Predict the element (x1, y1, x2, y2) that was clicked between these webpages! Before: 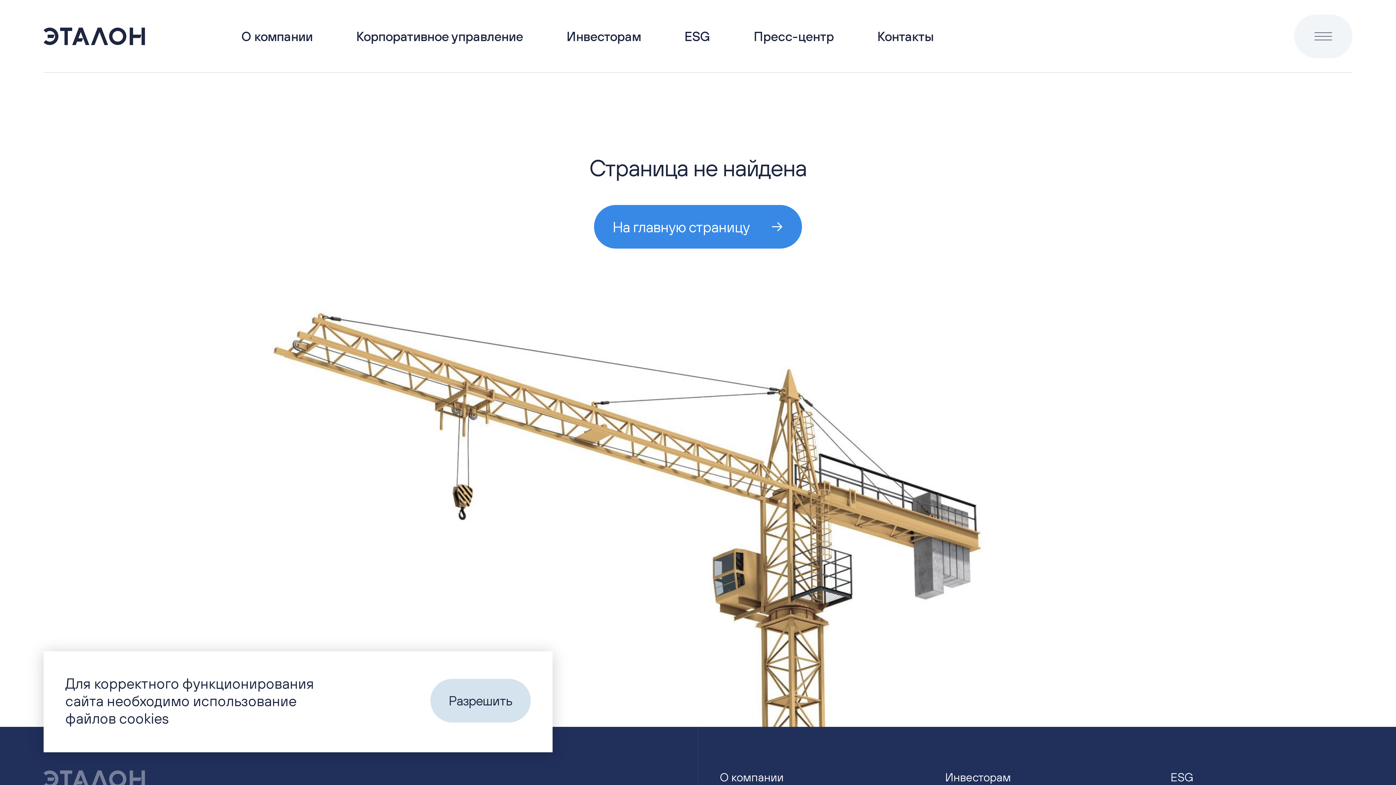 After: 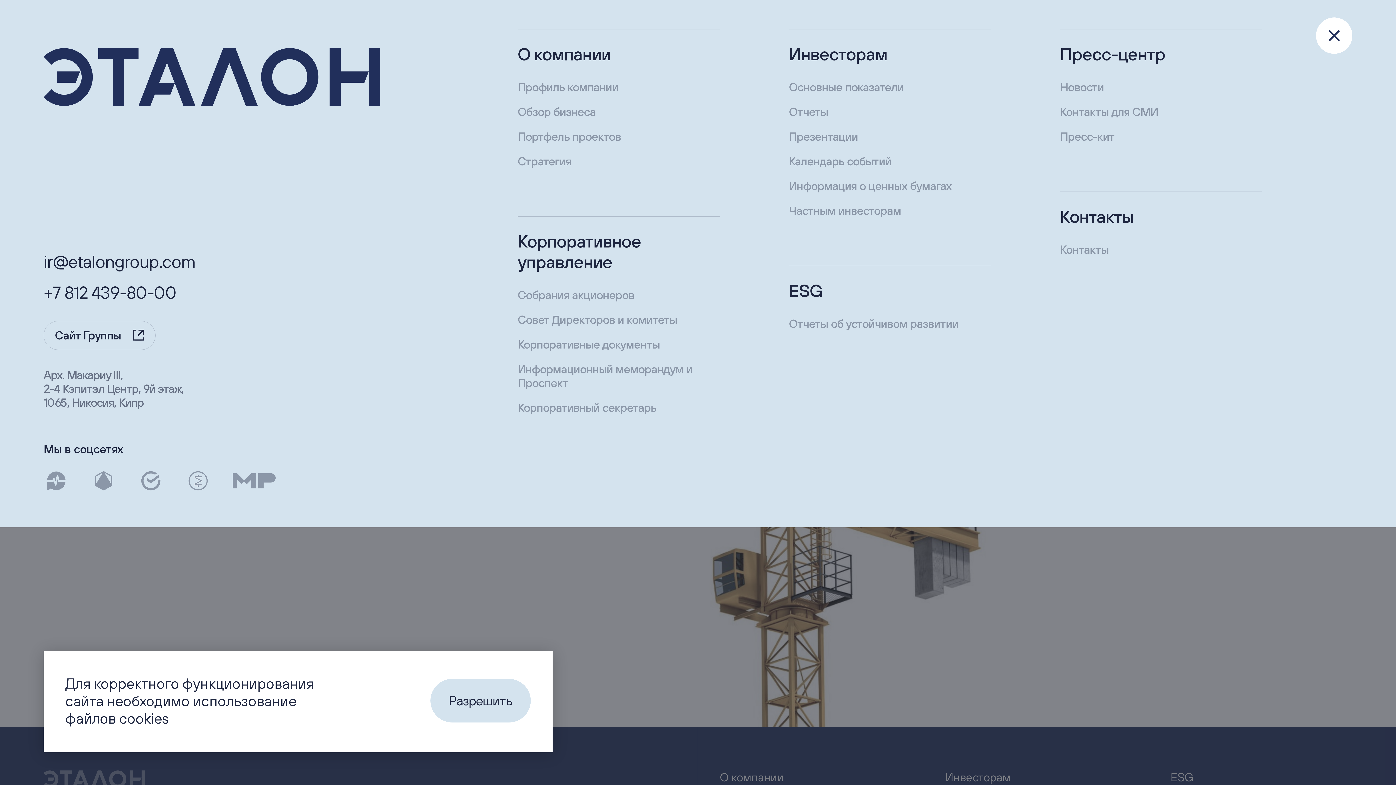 Action: bbox: (1294, 21, 1352, 50)